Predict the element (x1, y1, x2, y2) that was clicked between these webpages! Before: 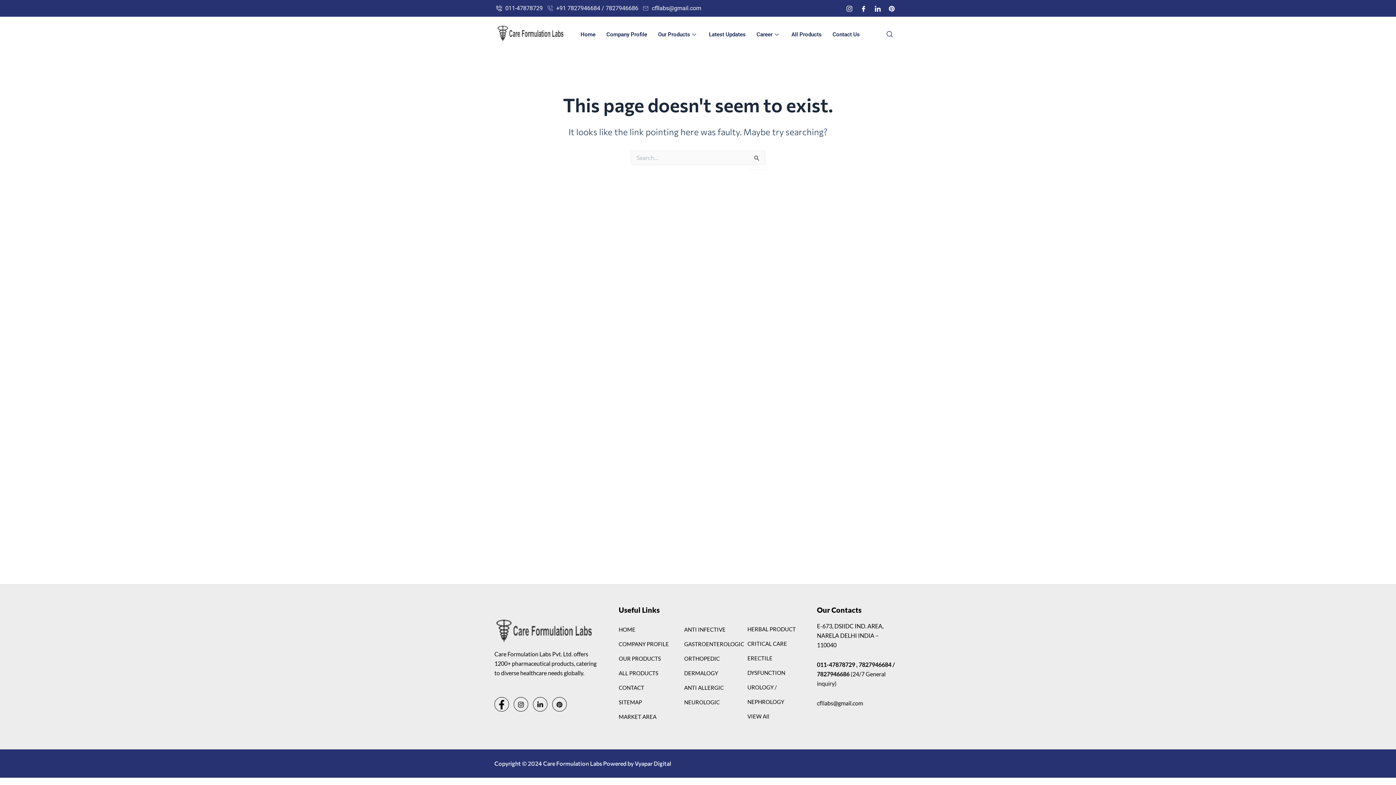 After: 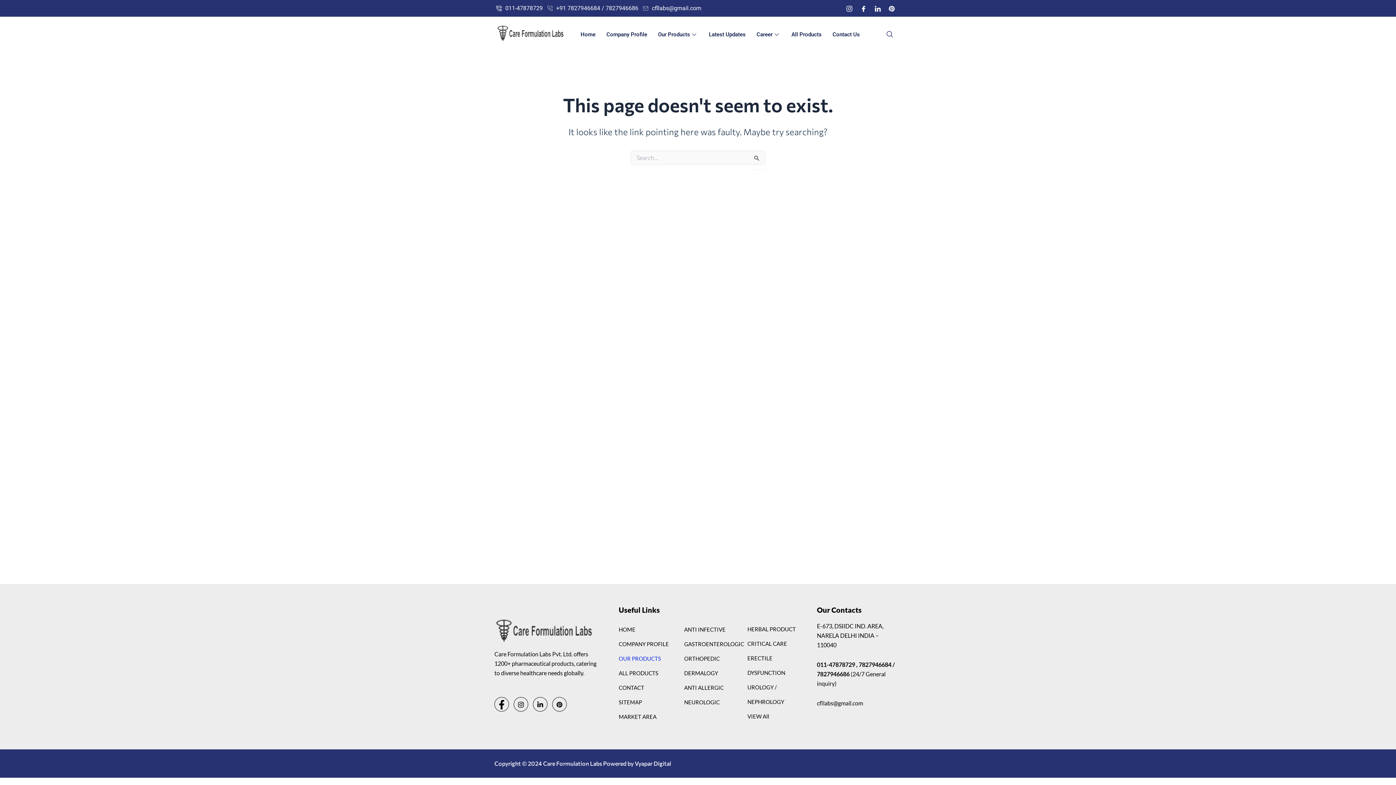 Action: bbox: (618, 651, 661, 666) label: OUR PRODUCTS